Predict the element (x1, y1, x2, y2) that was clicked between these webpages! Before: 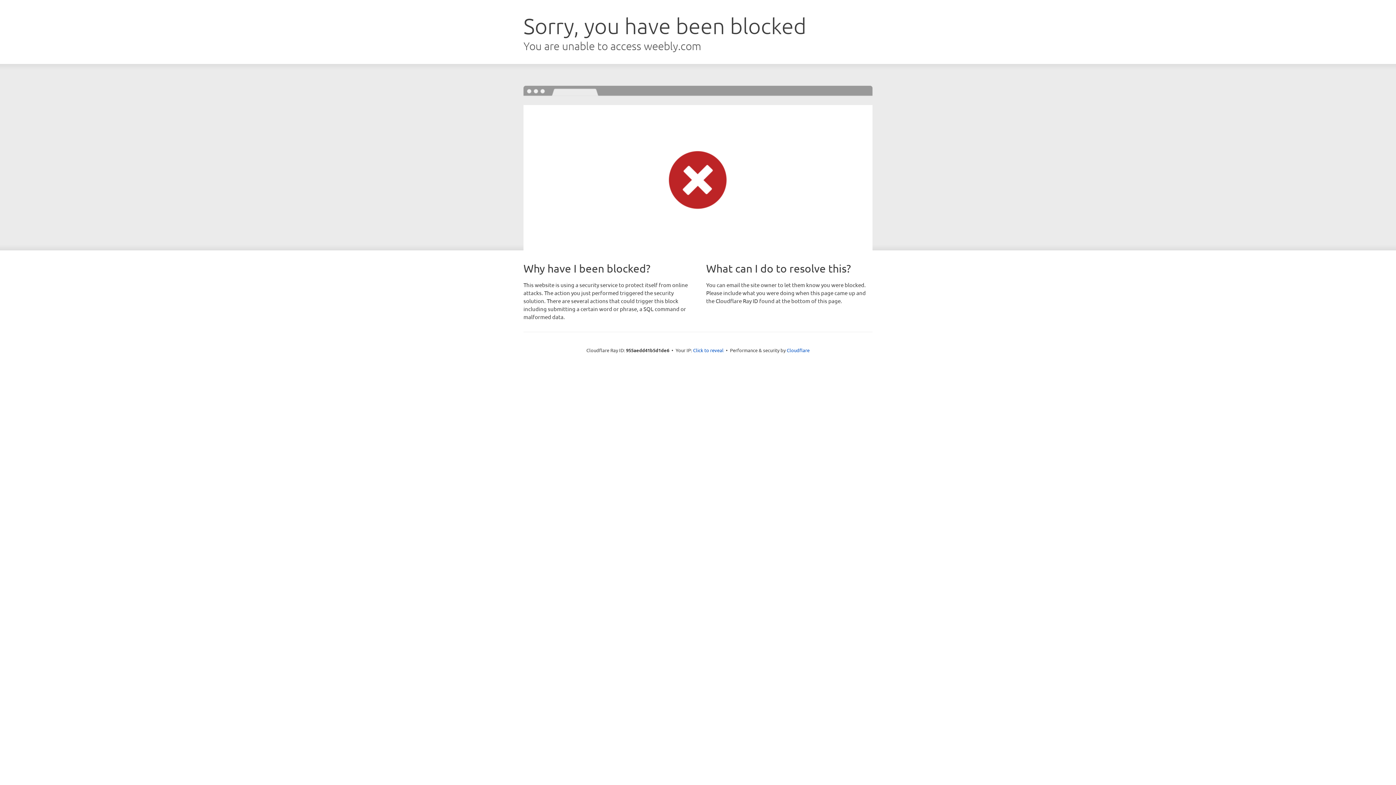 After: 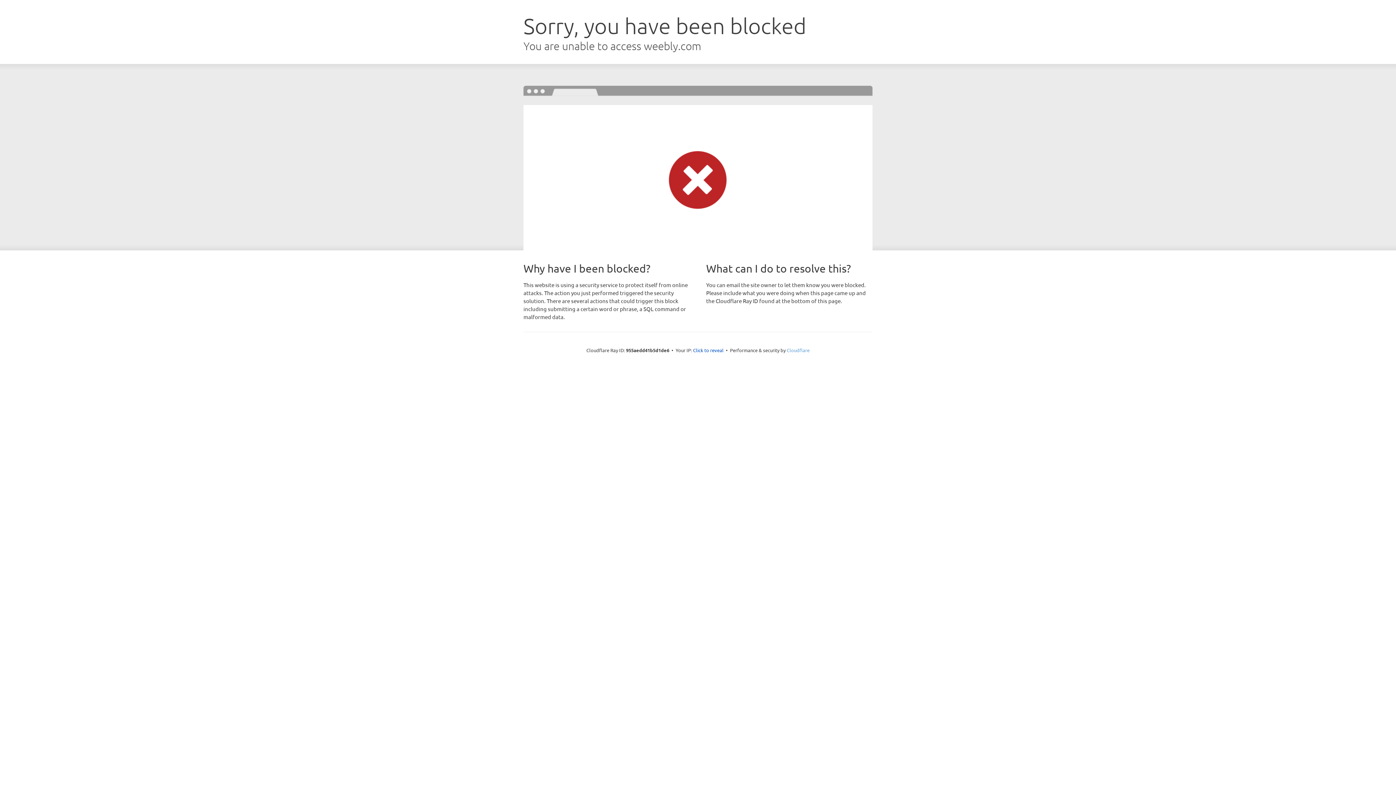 Action: bbox: (786, 347, 809, 353) label: Cloudflare